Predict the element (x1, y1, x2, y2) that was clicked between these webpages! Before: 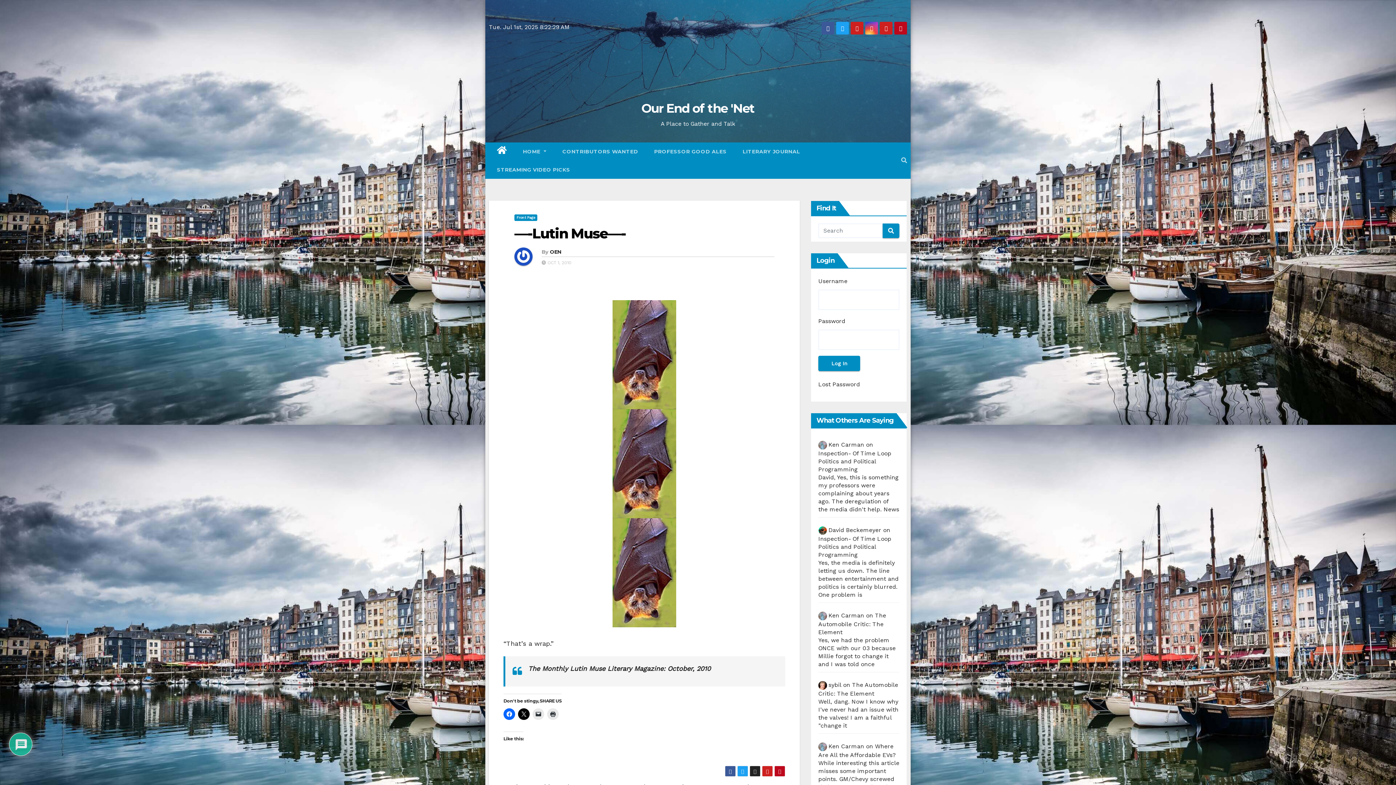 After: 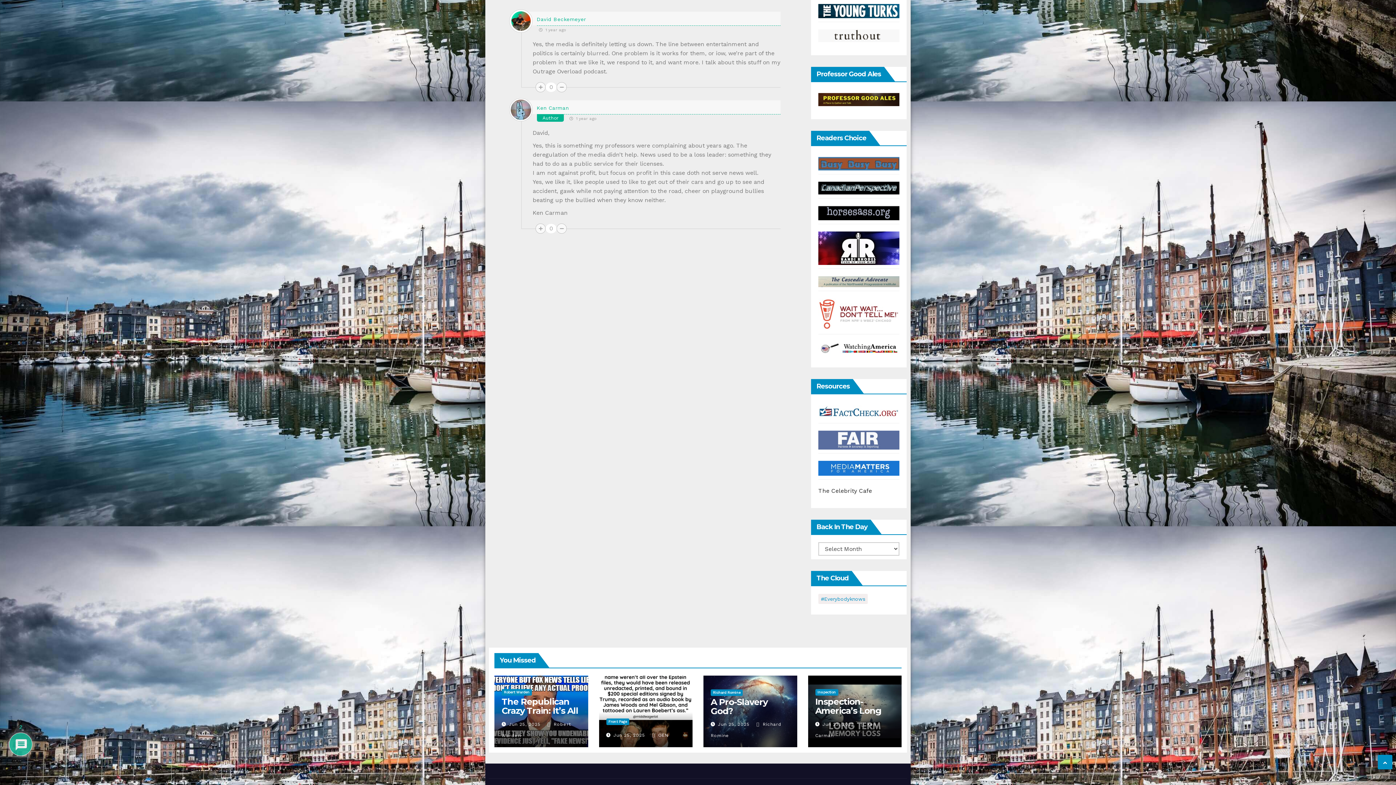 Action: bbox: (818, 535, 891, 558) label: Inspection- Of Time Loop Politics and Political Programming